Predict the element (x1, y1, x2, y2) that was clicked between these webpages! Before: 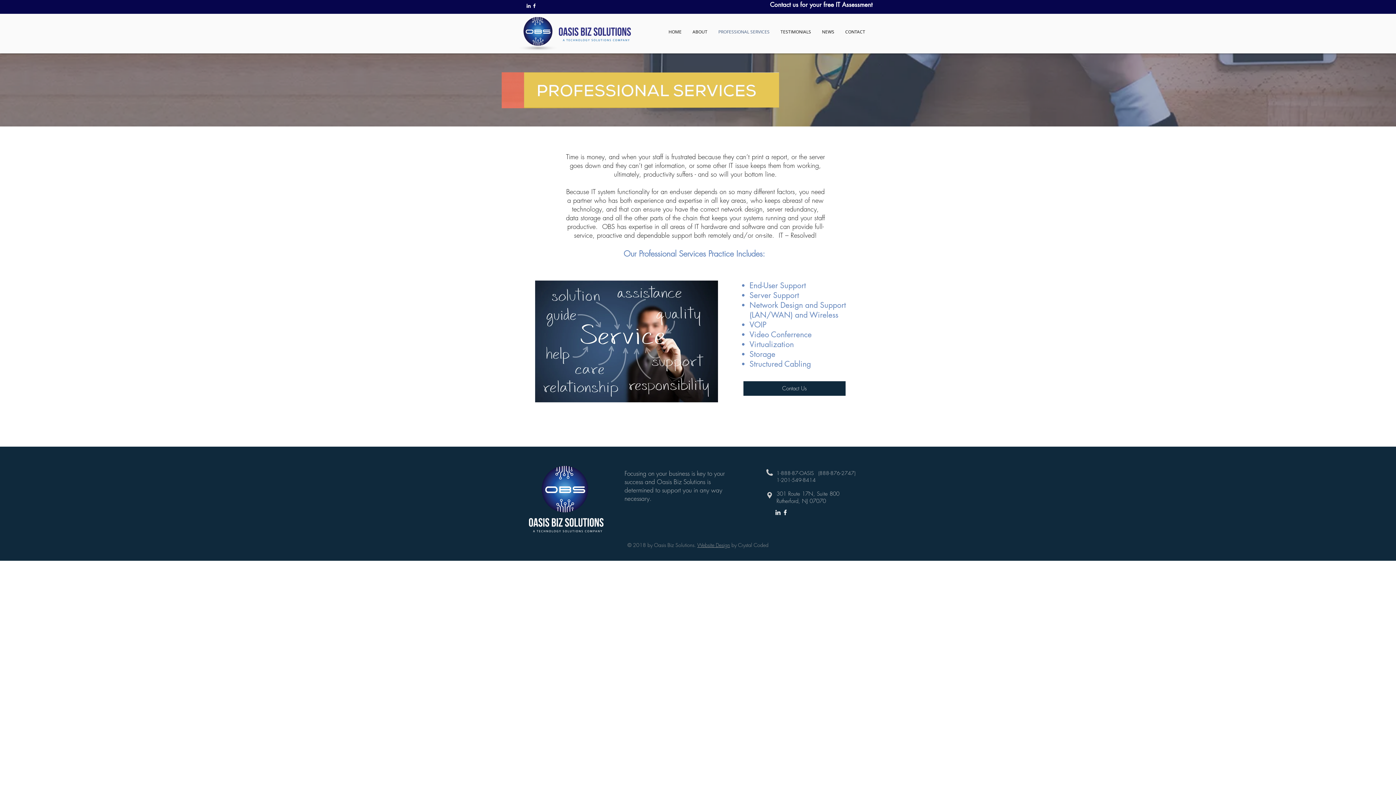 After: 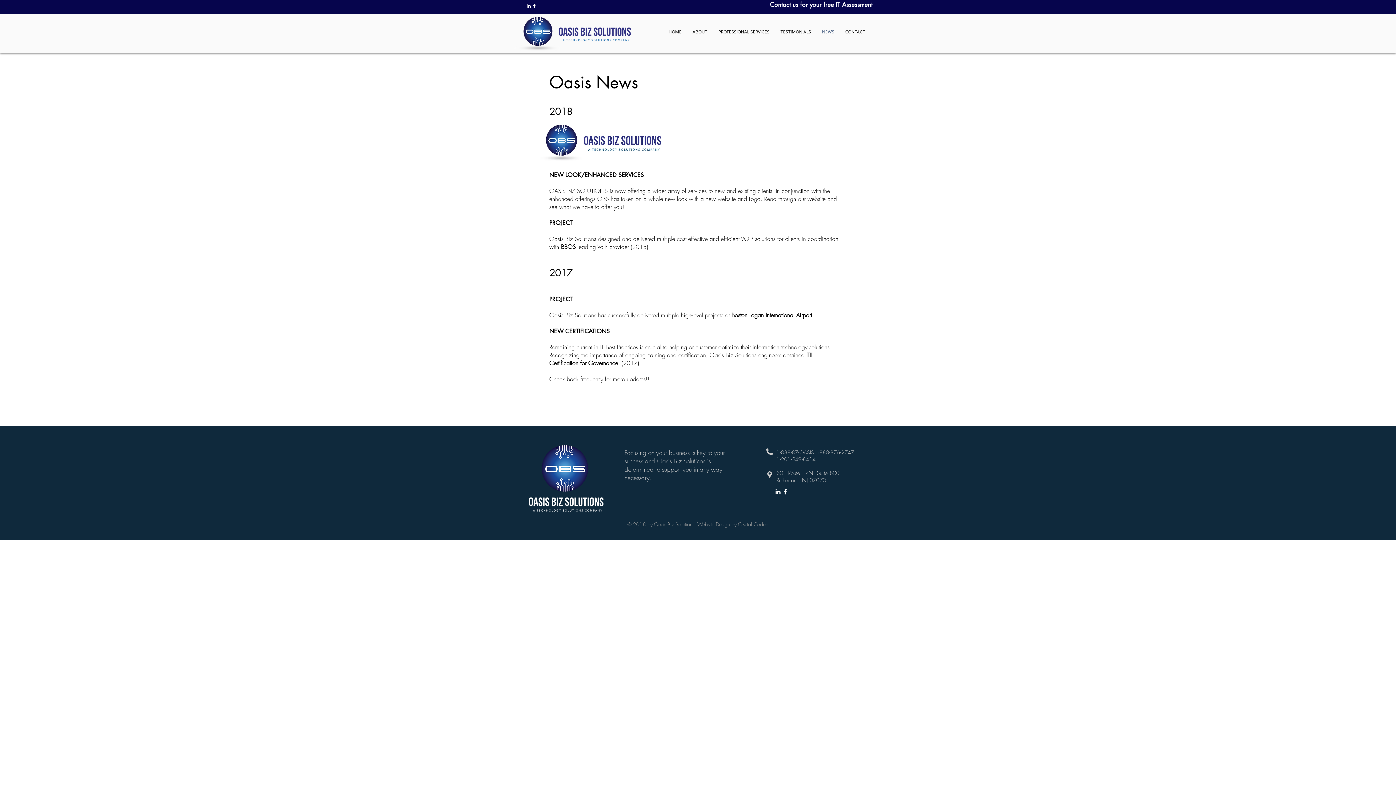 Action: label: NEWS bbox: (816, 25, 840, 37)